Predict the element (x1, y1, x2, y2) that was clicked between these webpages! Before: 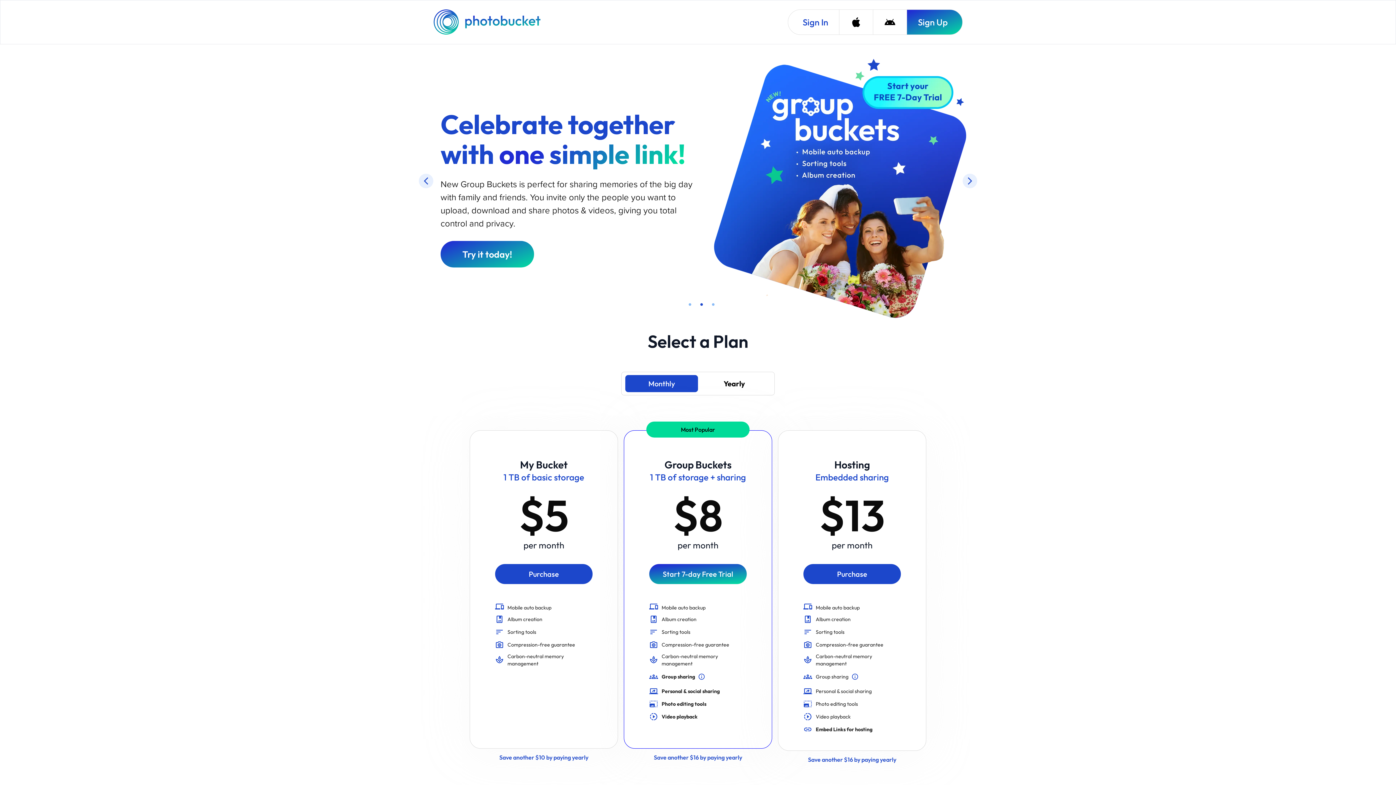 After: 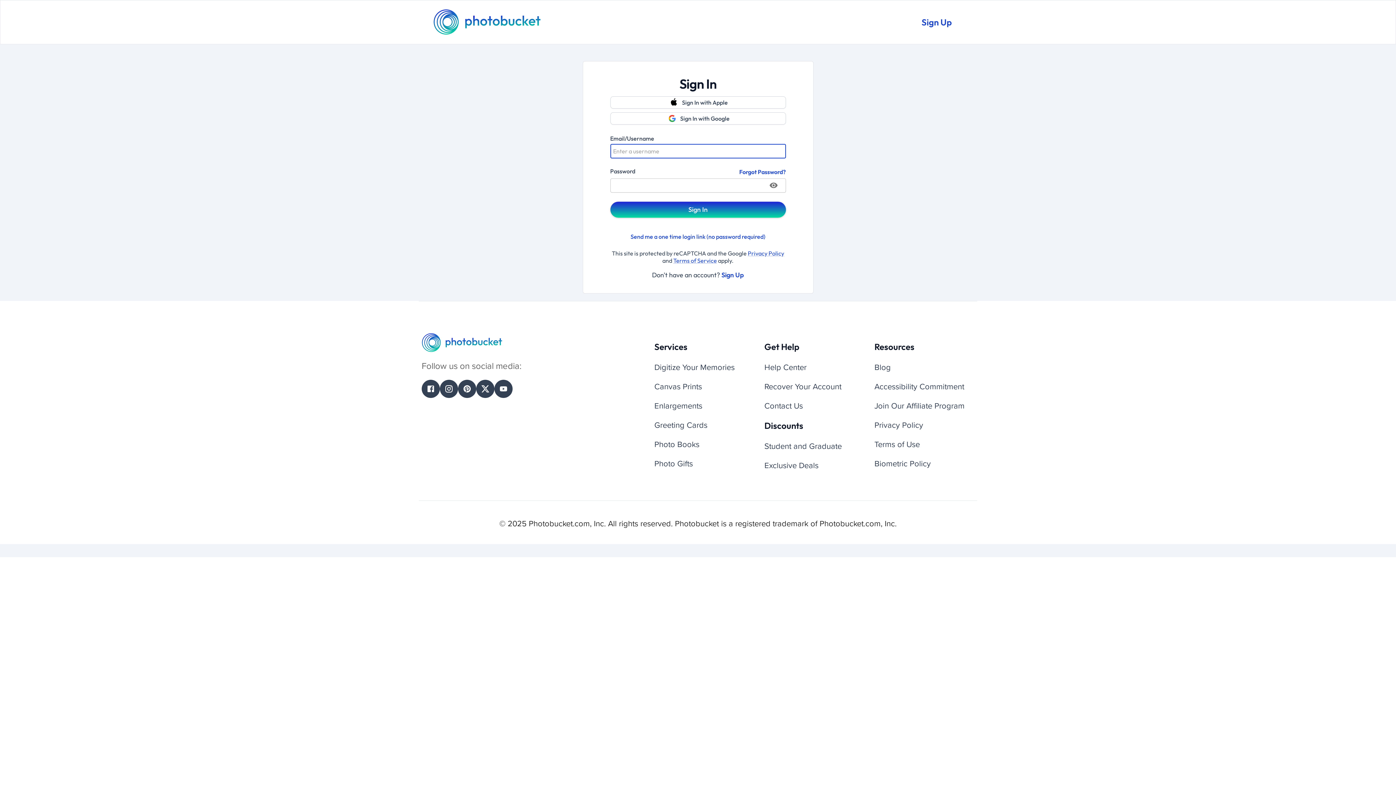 Action: bbox: (788, 9, 839, 34) label: Sign In